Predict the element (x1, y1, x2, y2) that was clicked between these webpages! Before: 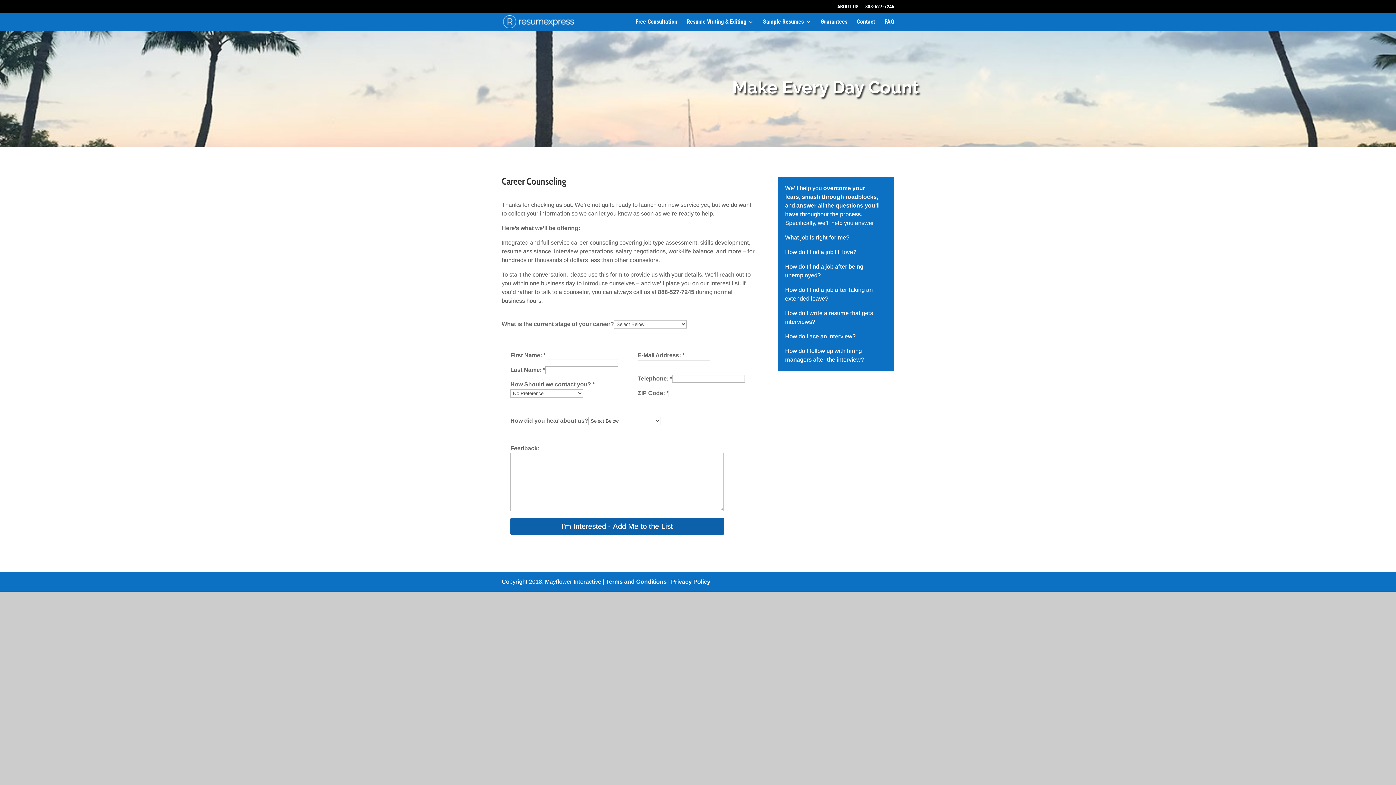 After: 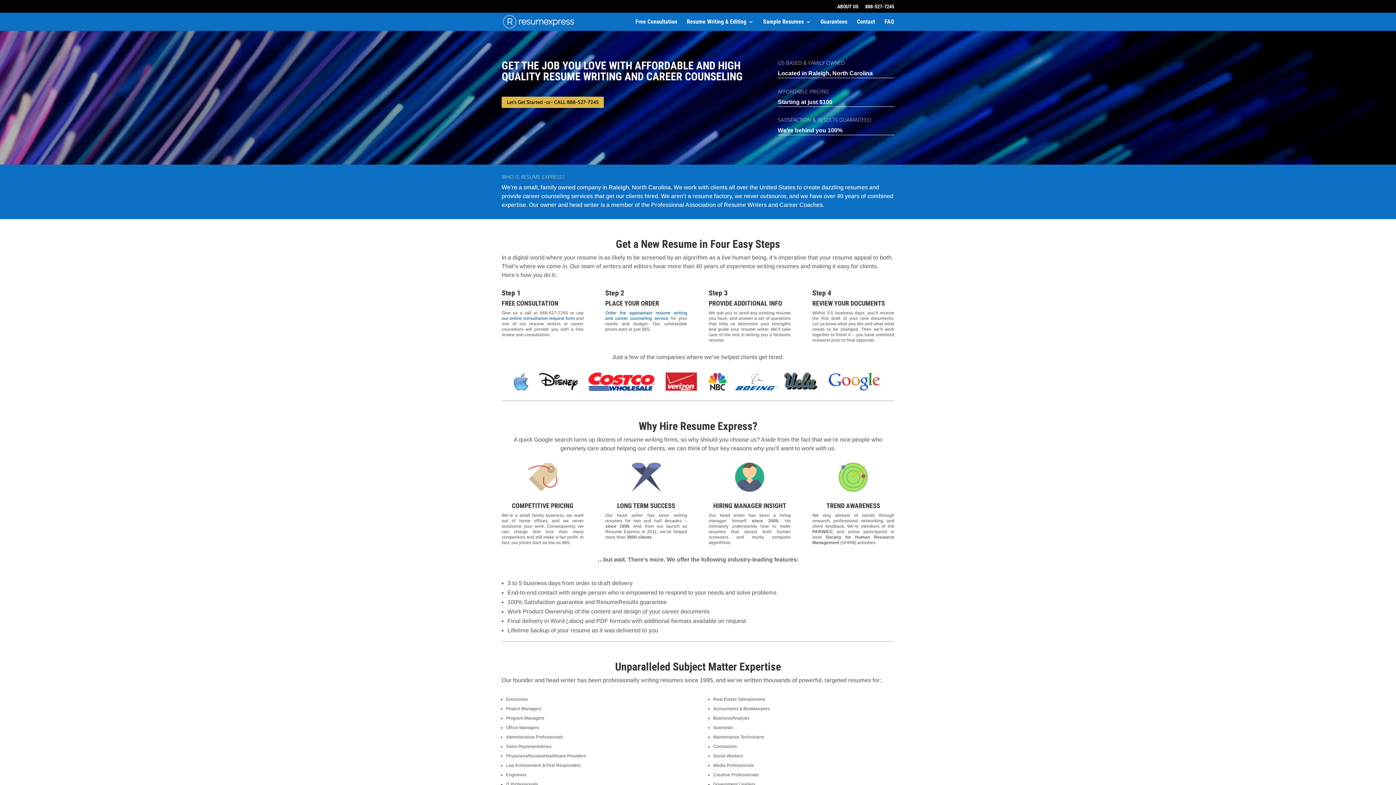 Action: bbox: (503, 17, 574, 24)